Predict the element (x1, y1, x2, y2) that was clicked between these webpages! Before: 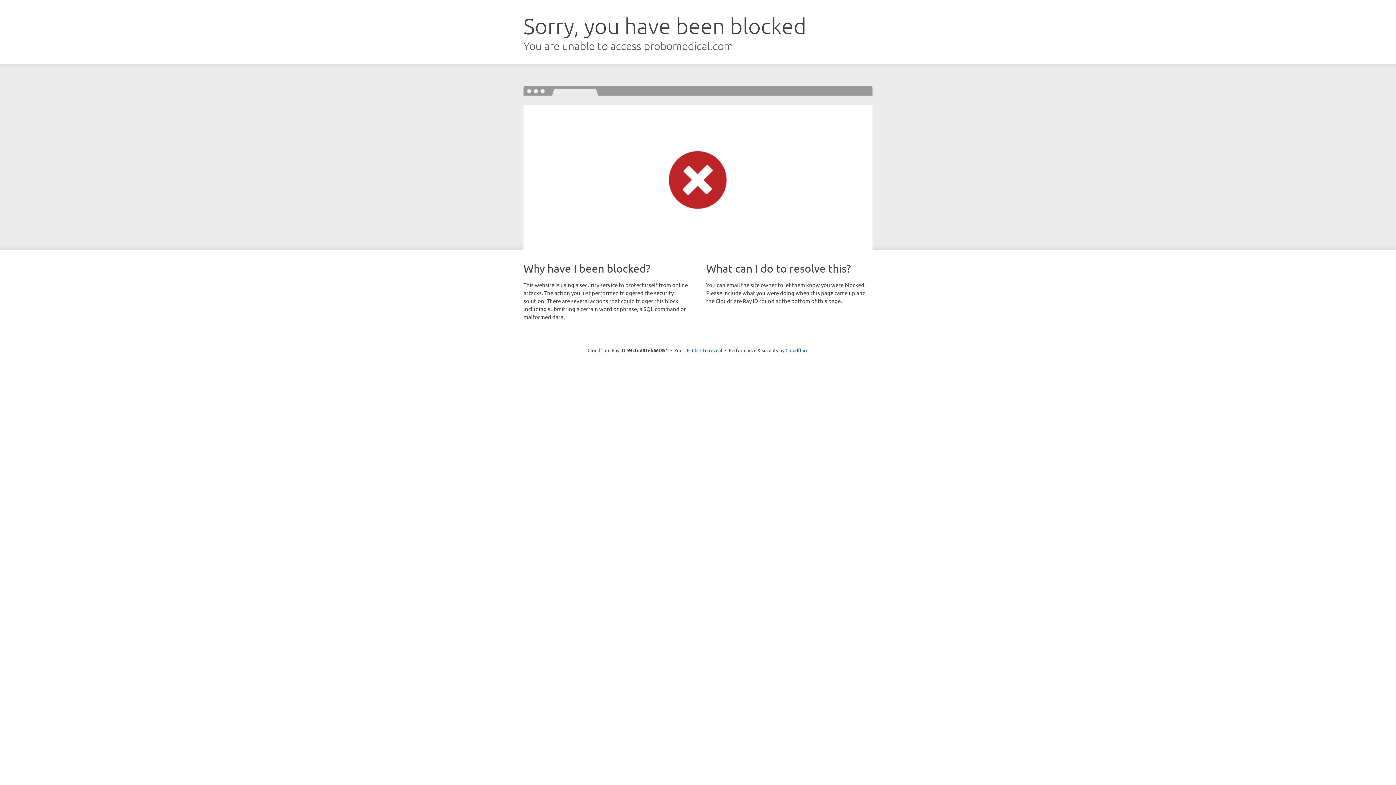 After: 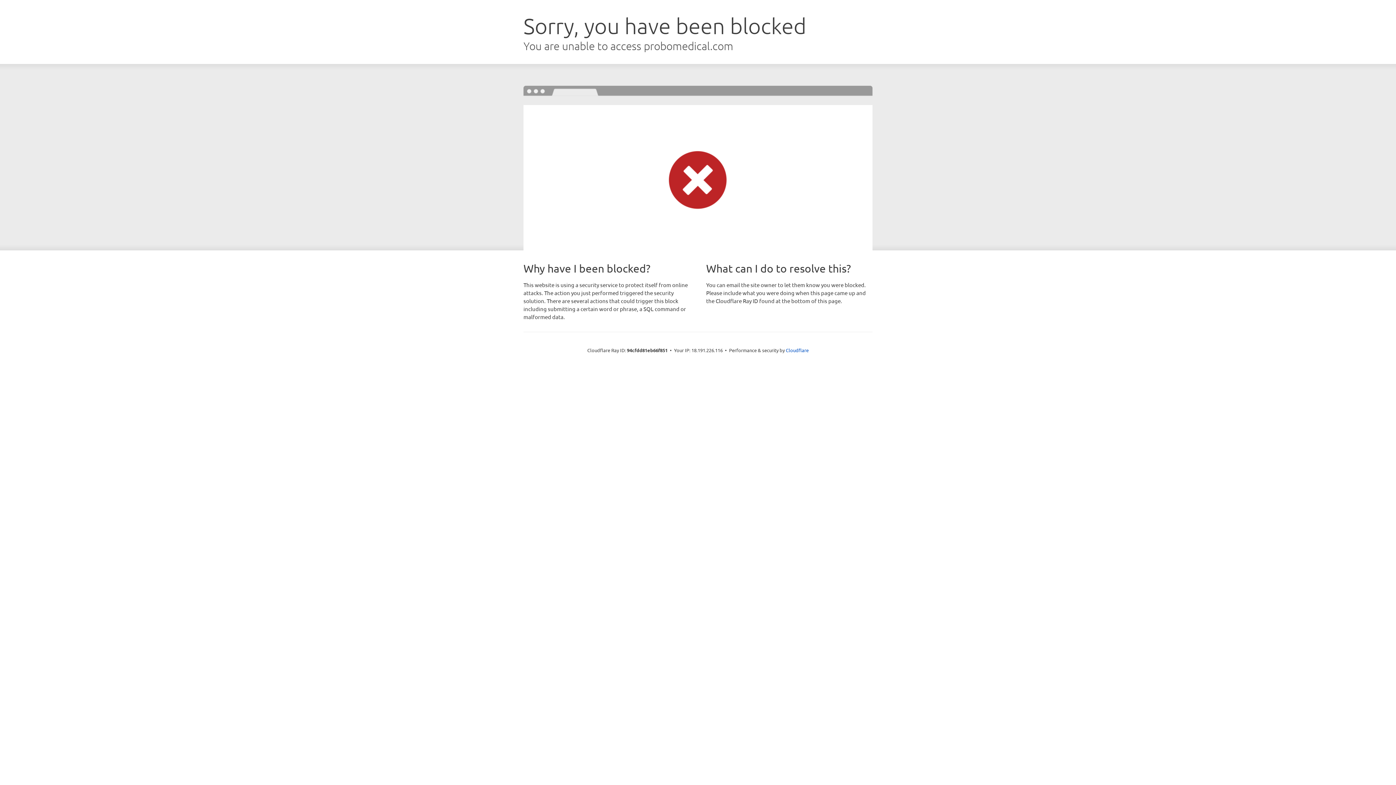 Action: bbox: (692, 346, 722, 353) label: Click to reveal